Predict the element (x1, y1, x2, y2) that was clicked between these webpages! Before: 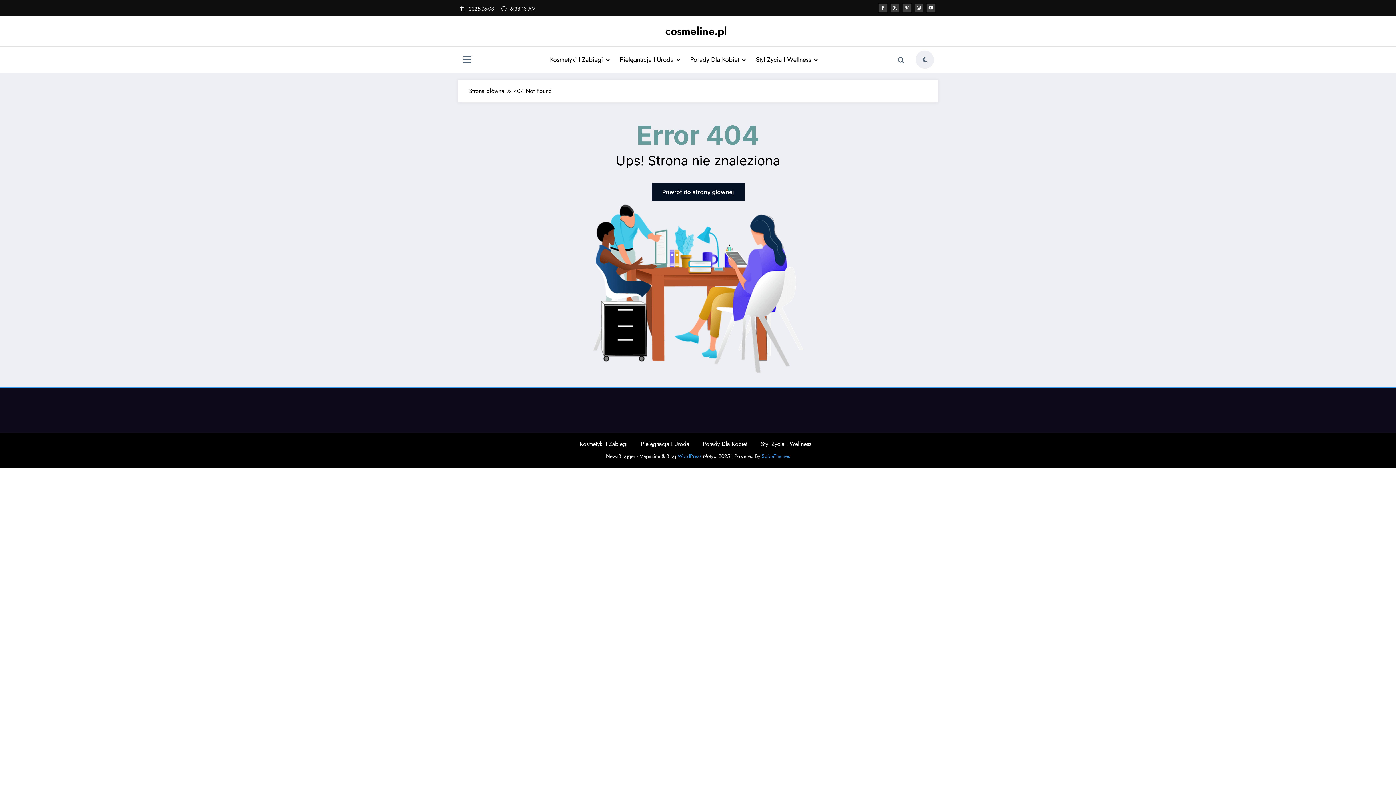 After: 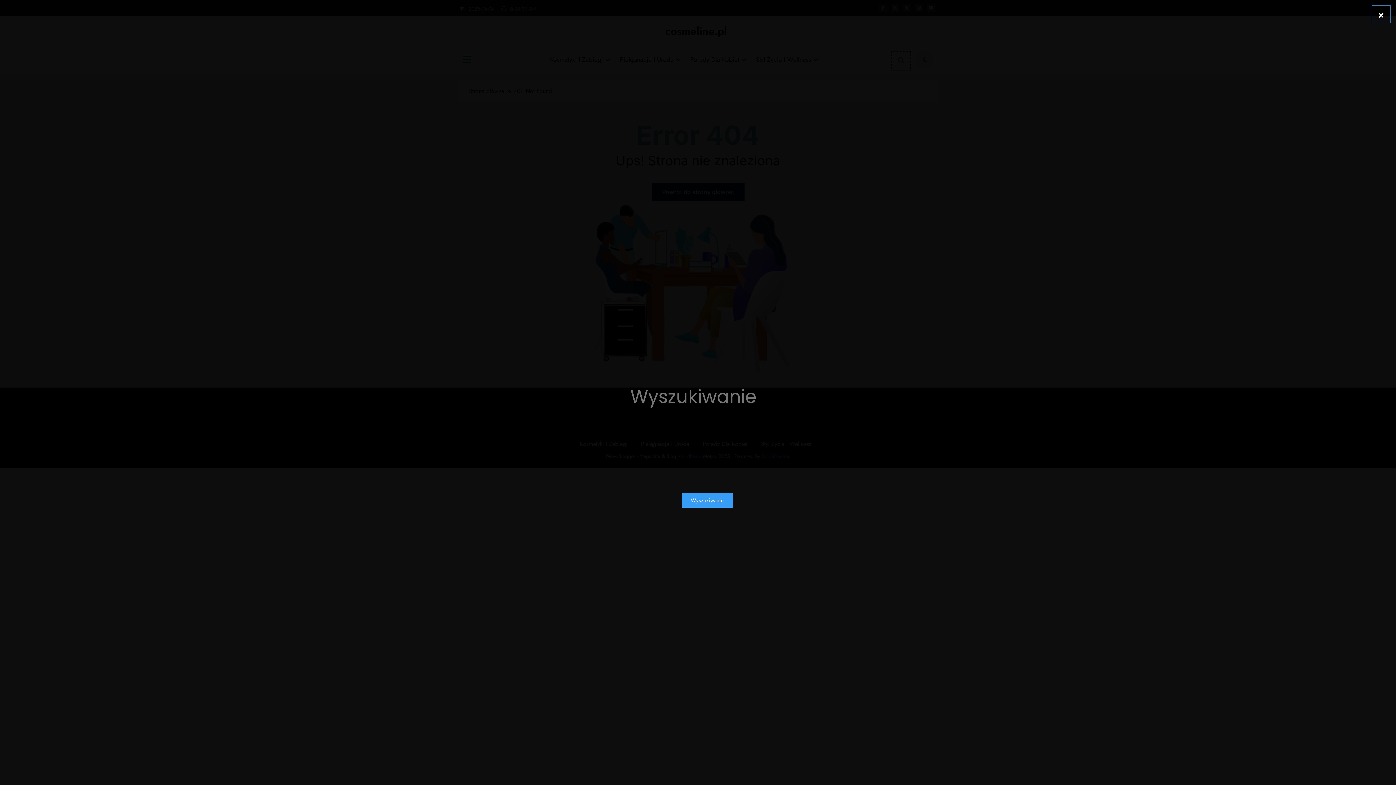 Action: bbox: (892, 51, 910, 69)